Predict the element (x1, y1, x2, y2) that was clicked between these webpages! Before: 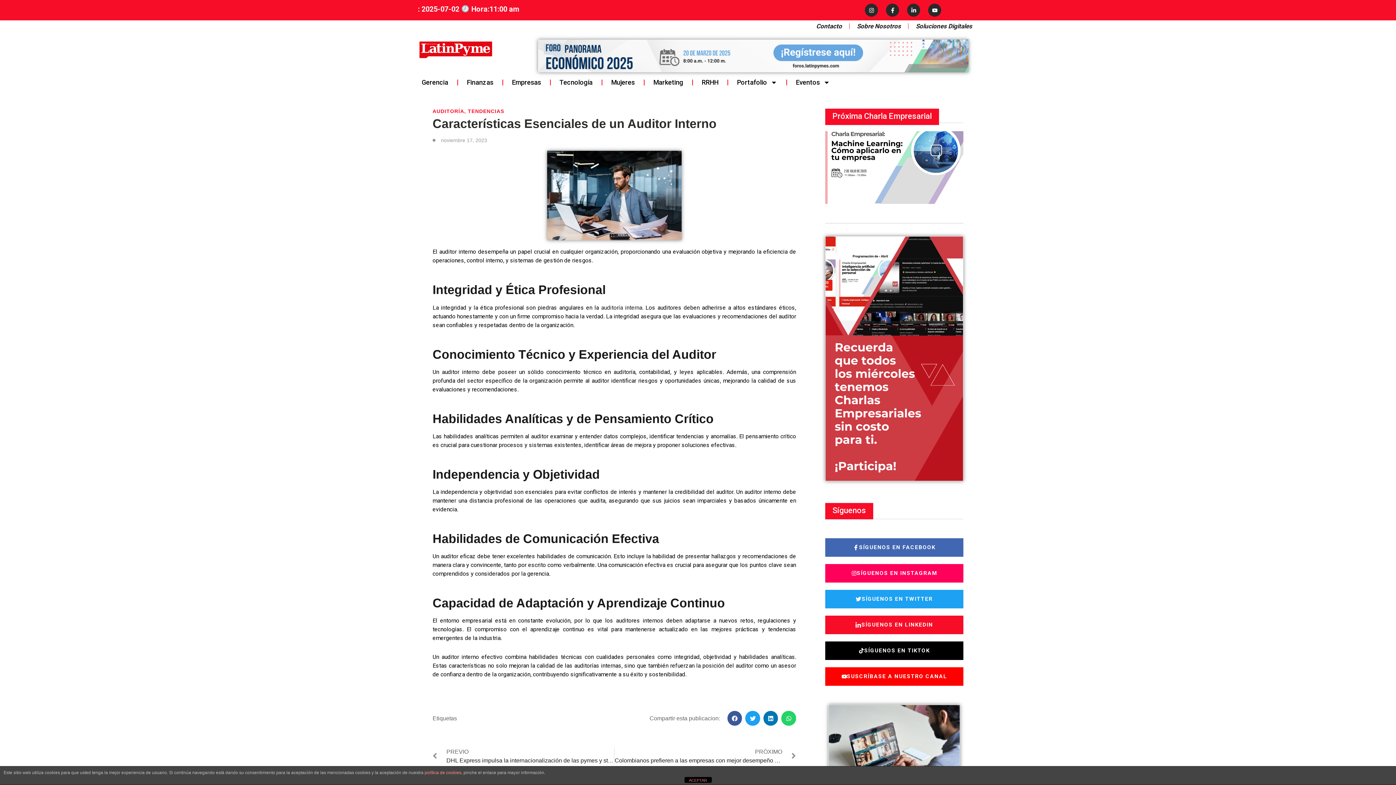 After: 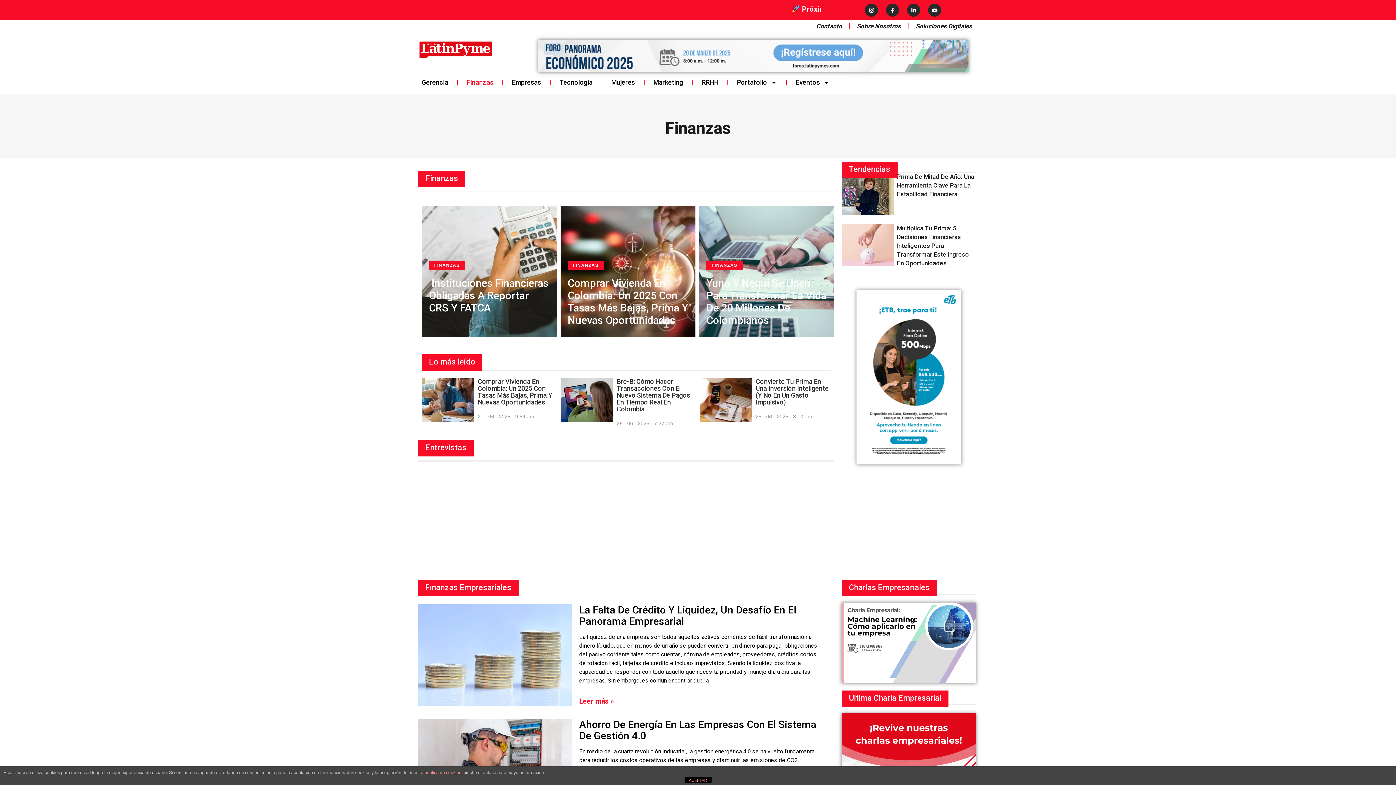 Action: bbox: (459, 74, 500, 90) label: Finanzas